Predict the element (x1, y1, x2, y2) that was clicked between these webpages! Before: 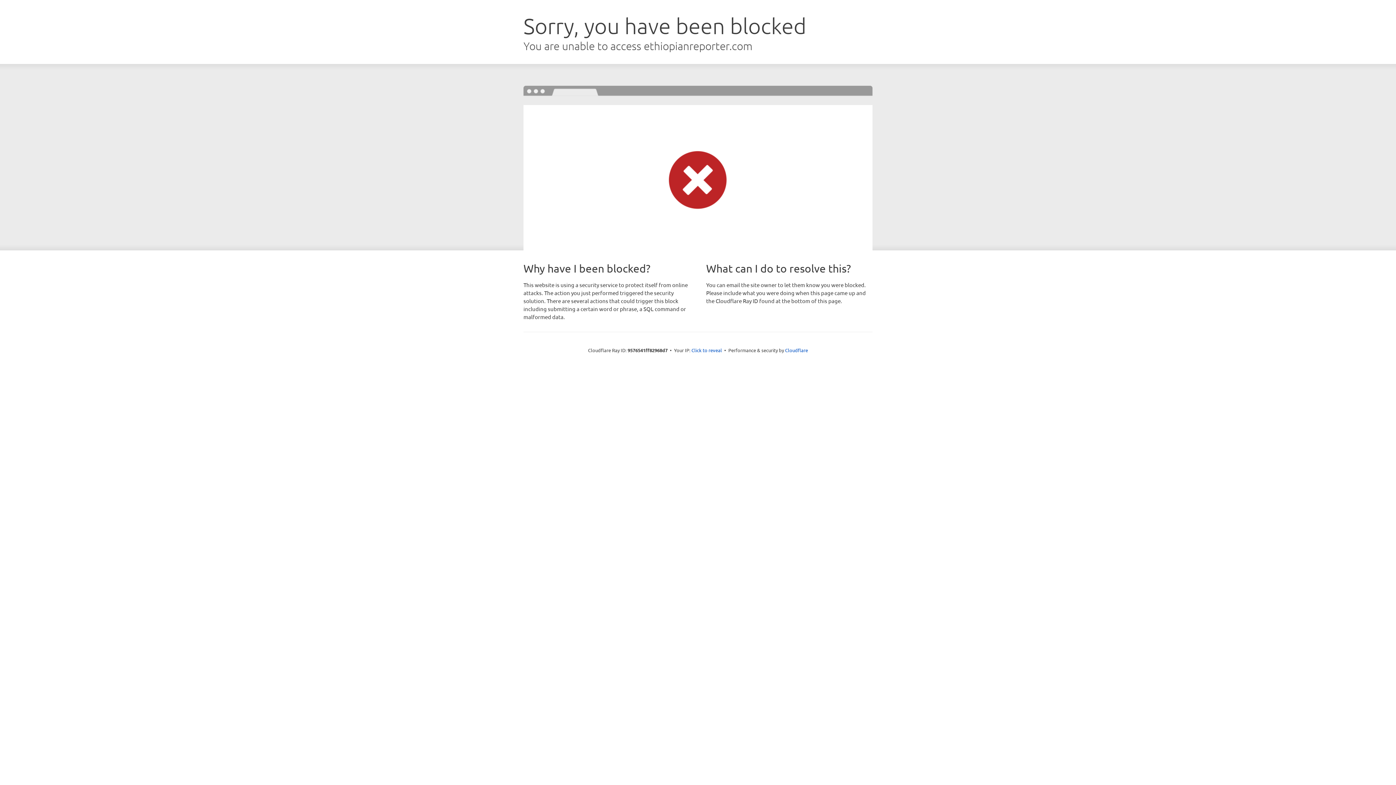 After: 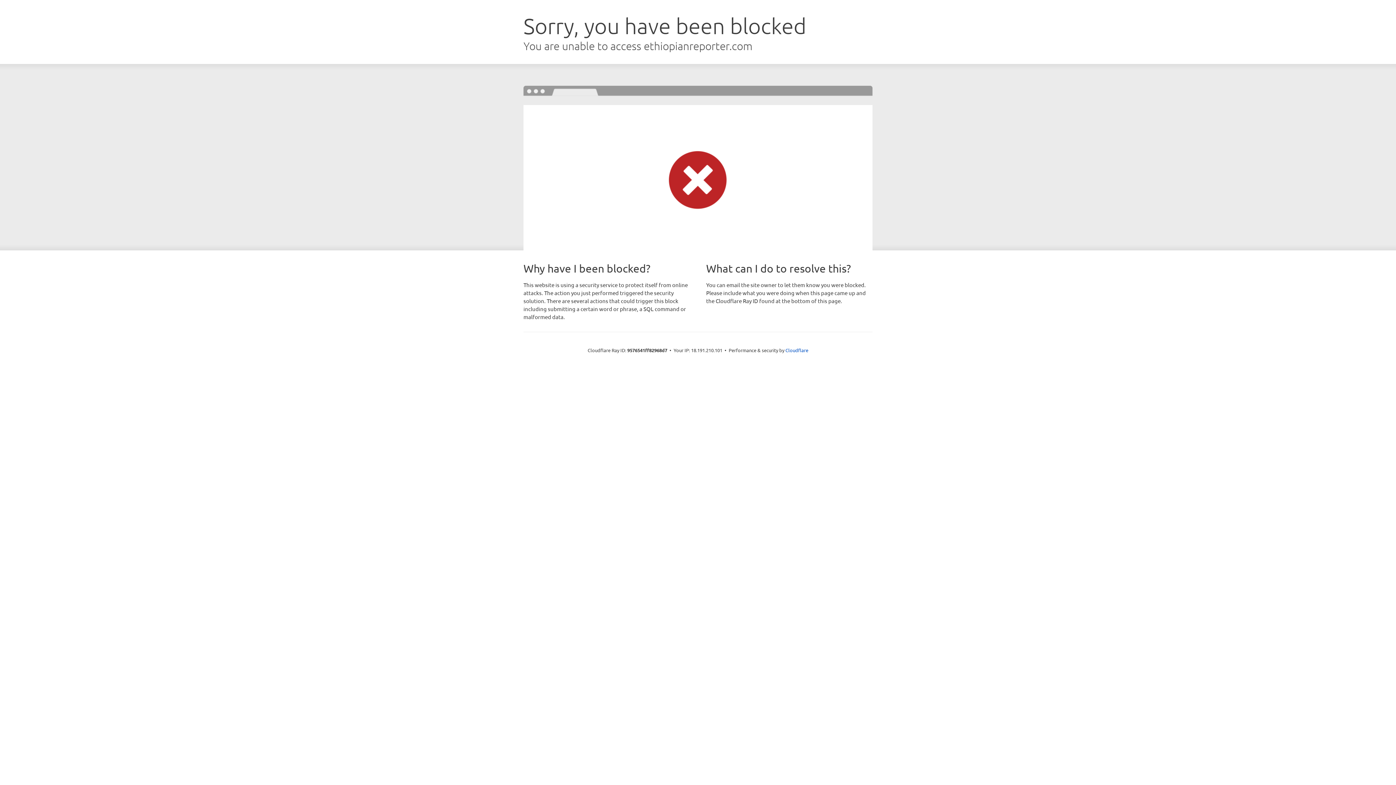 Action: label: Click to reveal bbox: (691, 346, 722, 353)